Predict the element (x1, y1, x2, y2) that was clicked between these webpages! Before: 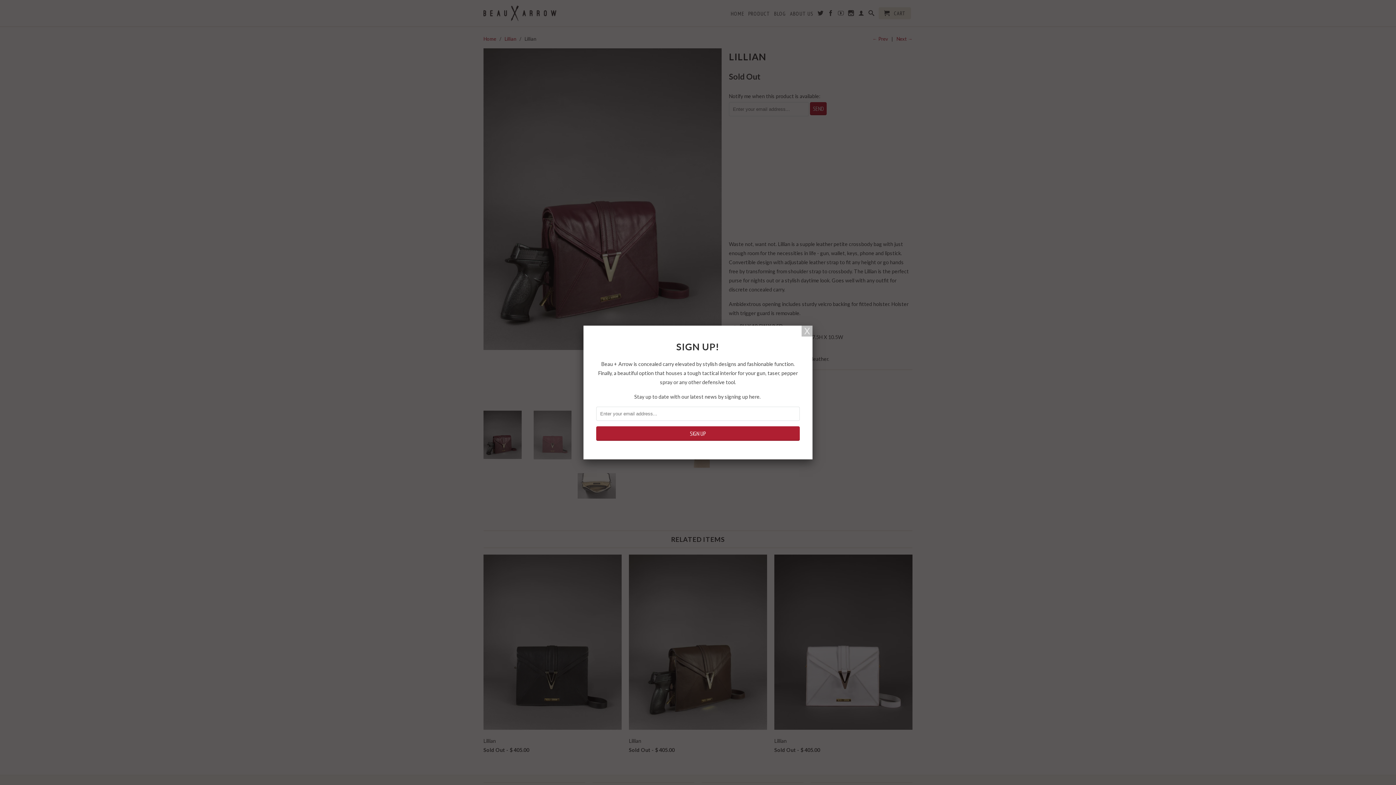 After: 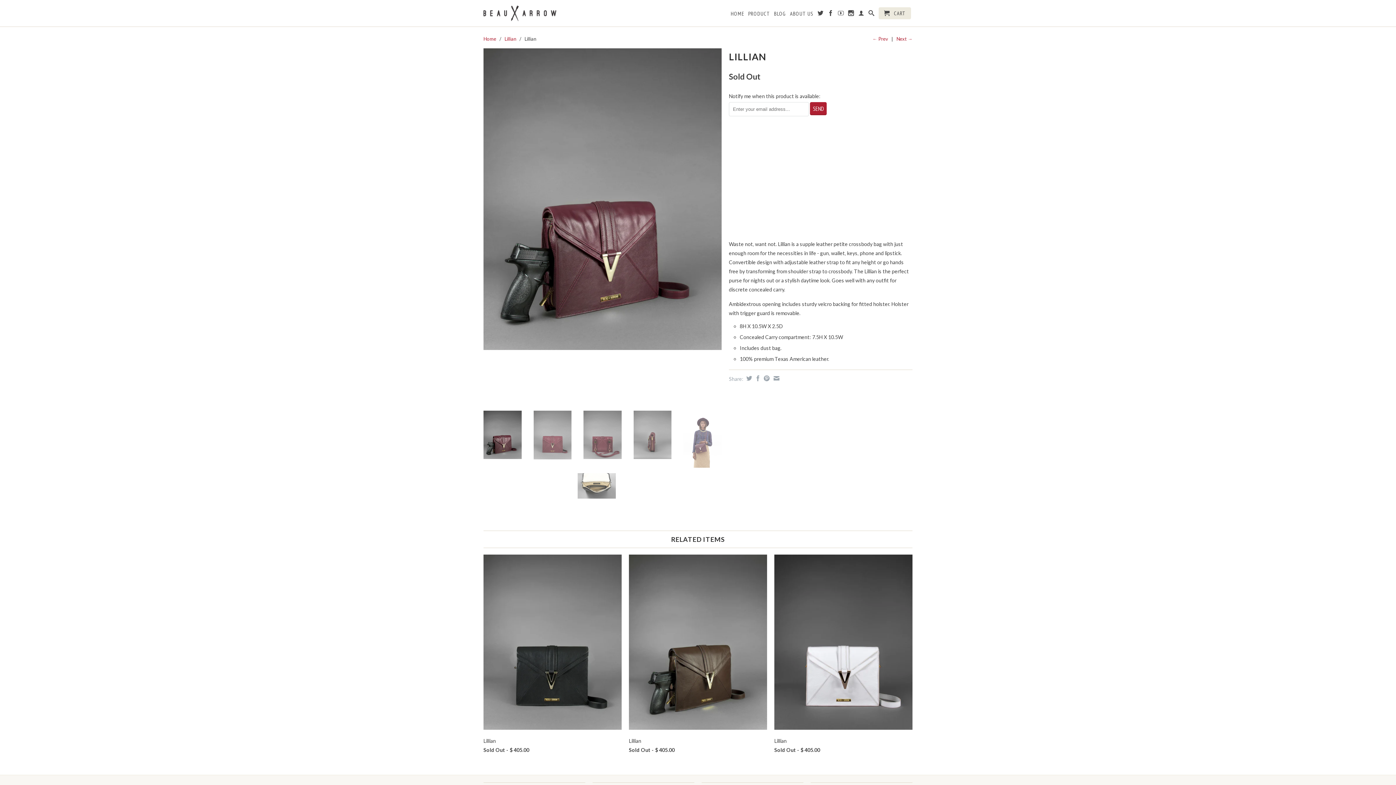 Action: bbox: (801, 325, 812, 336)